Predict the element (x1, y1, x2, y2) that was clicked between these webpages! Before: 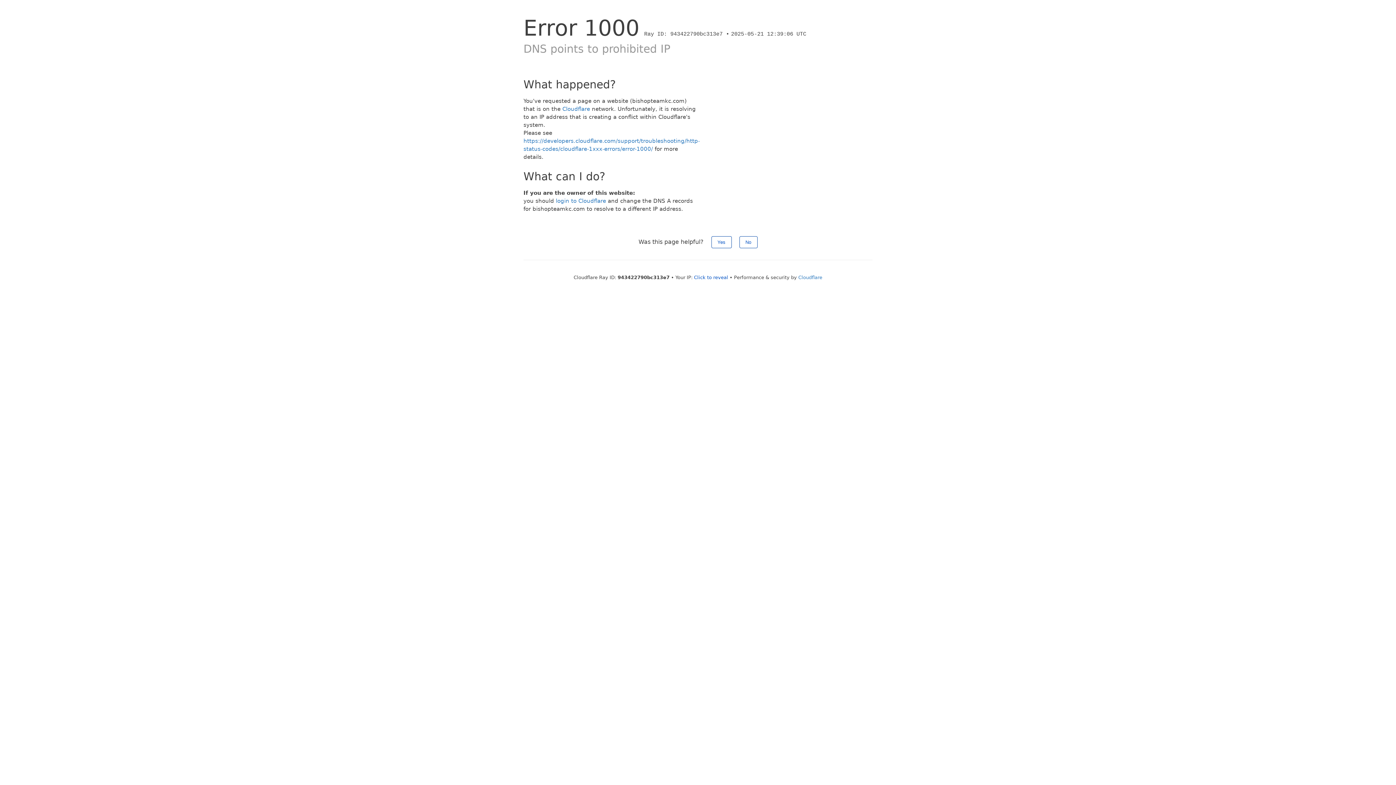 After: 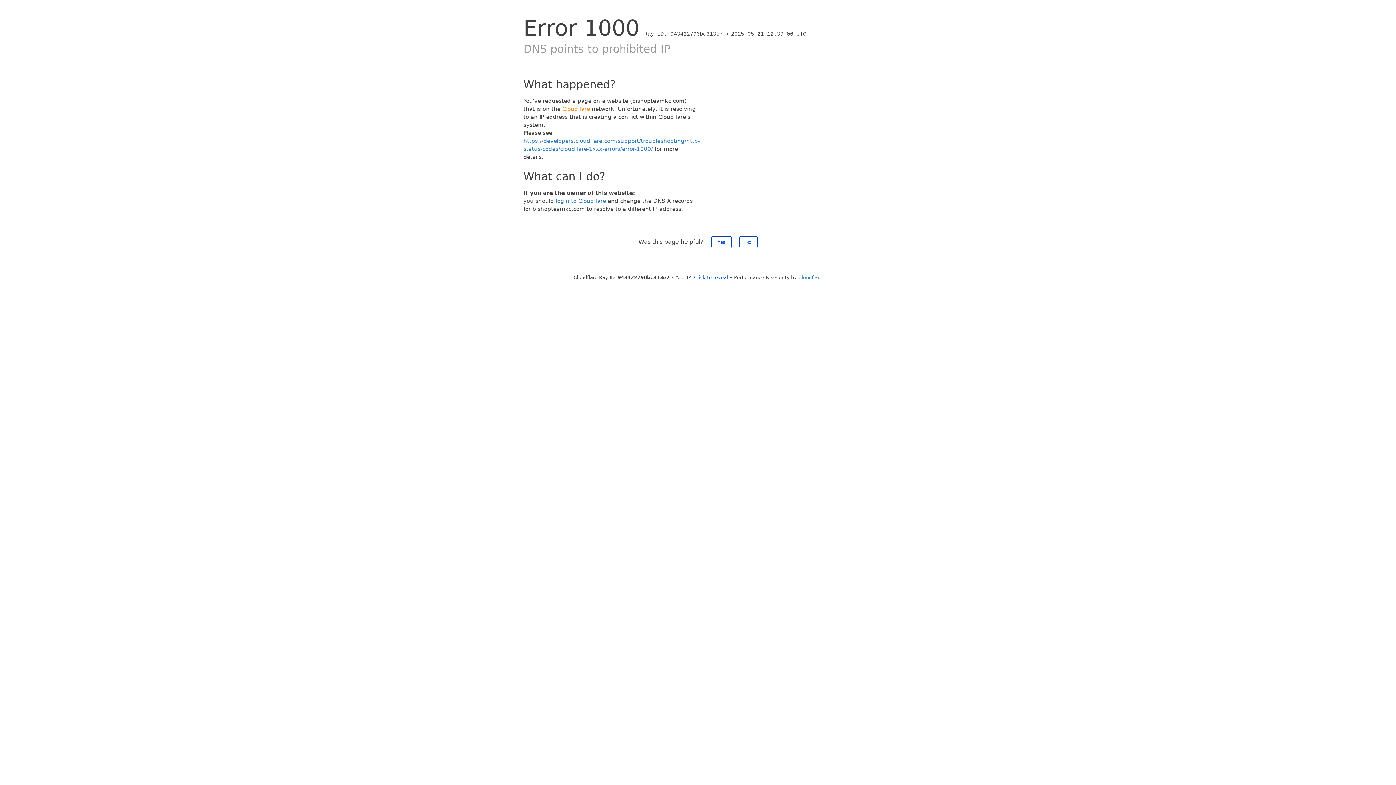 Action: label: Cloudflare bbox: (562, 105, 590, 112)